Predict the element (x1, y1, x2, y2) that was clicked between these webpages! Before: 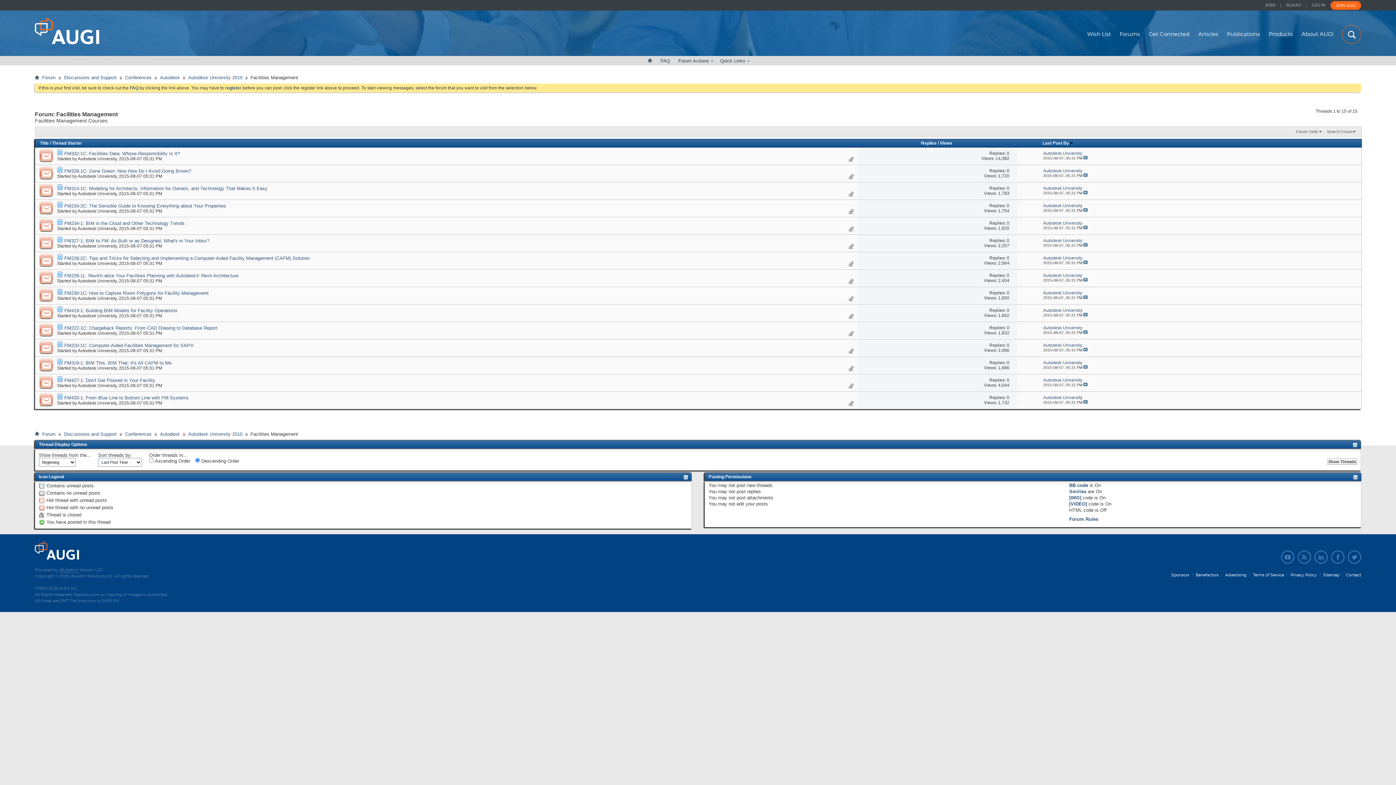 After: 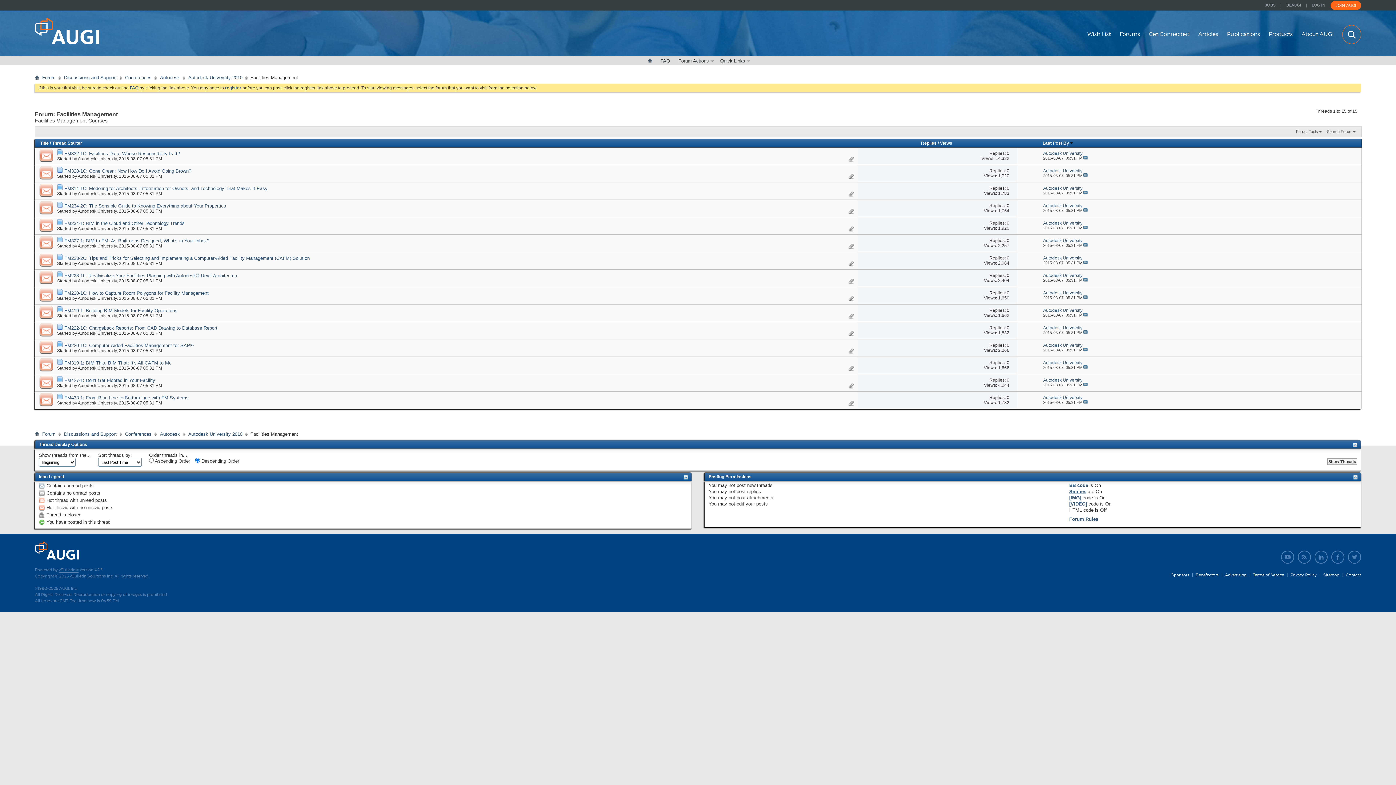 Action: bbox: (1069, 489, 1086, 494) label: Smilies